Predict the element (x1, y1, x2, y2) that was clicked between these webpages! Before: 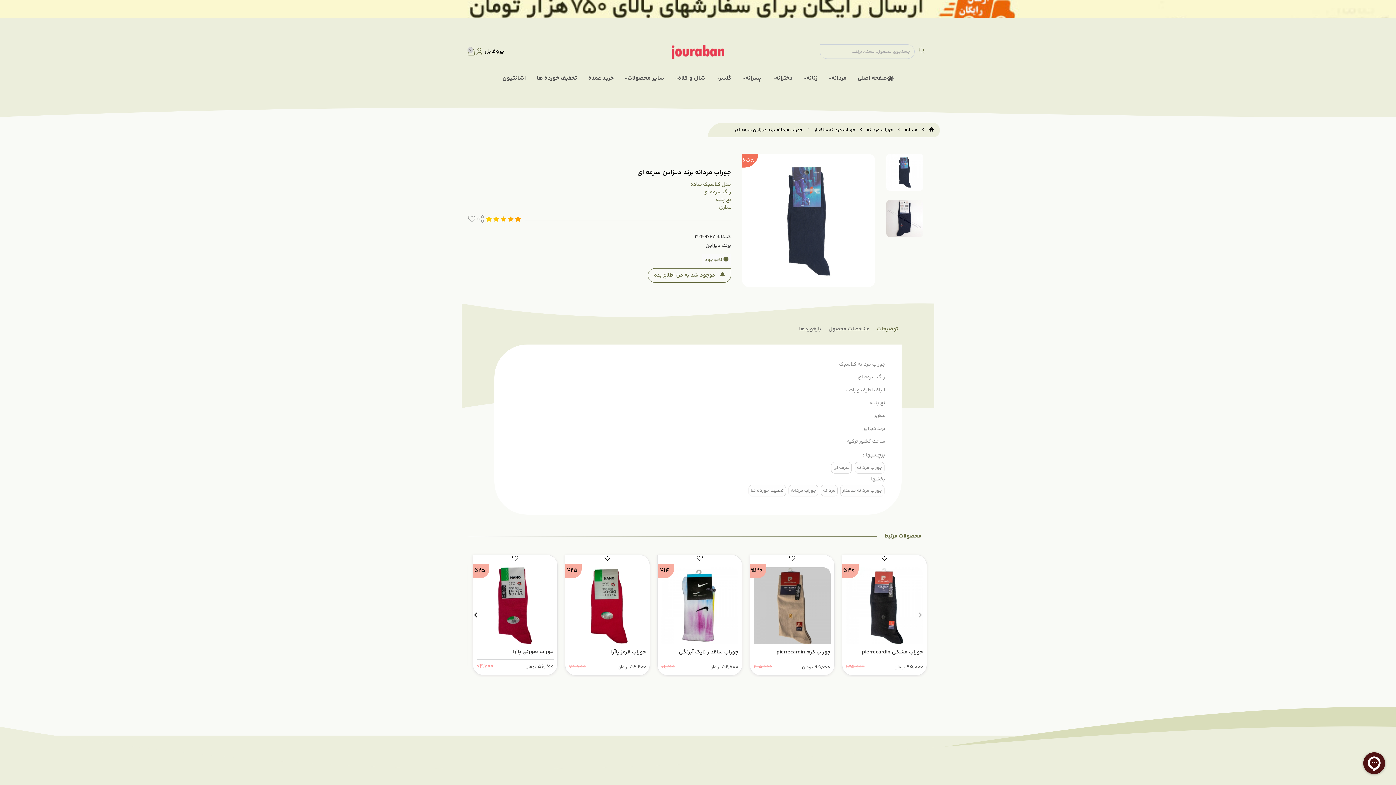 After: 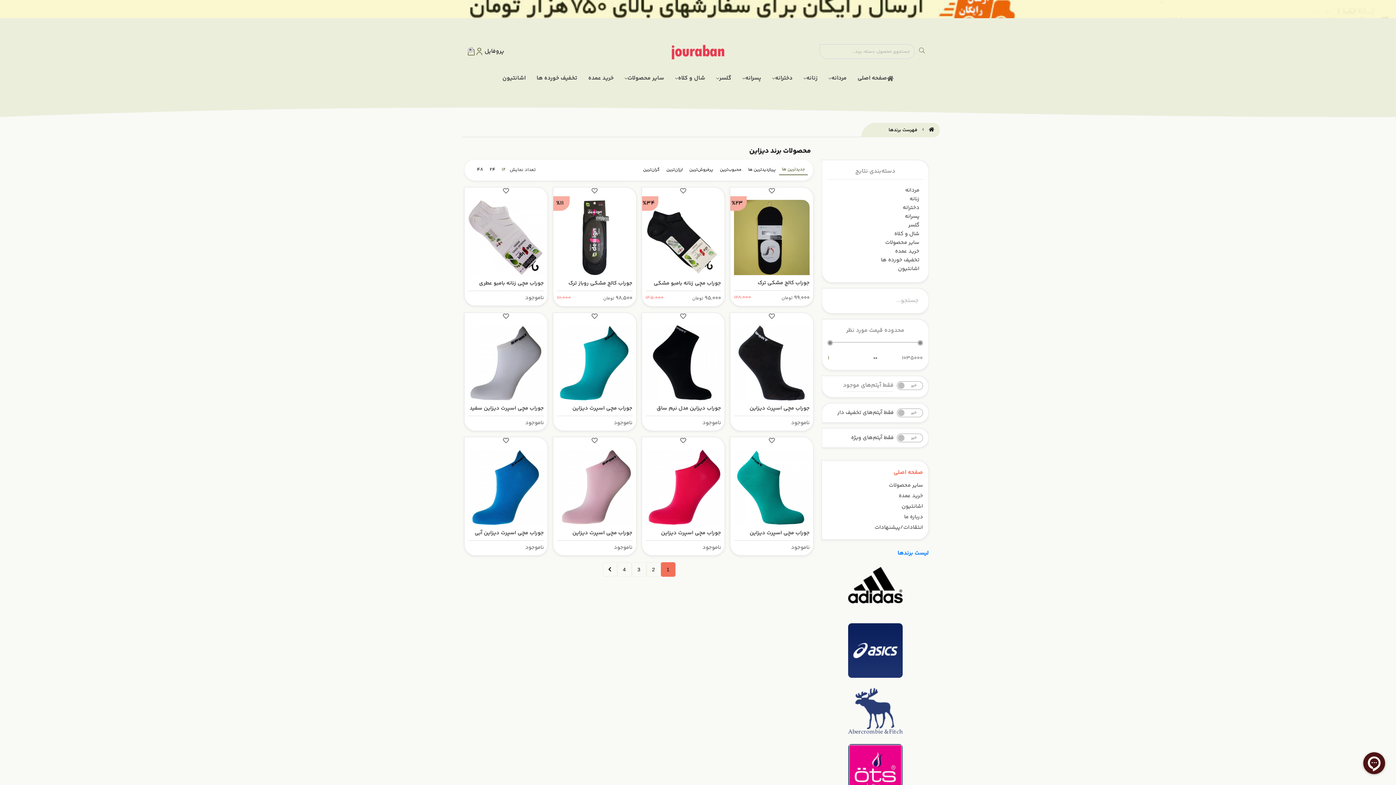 Action: bbox: (705, 241, 720, 249) label: دیزاین